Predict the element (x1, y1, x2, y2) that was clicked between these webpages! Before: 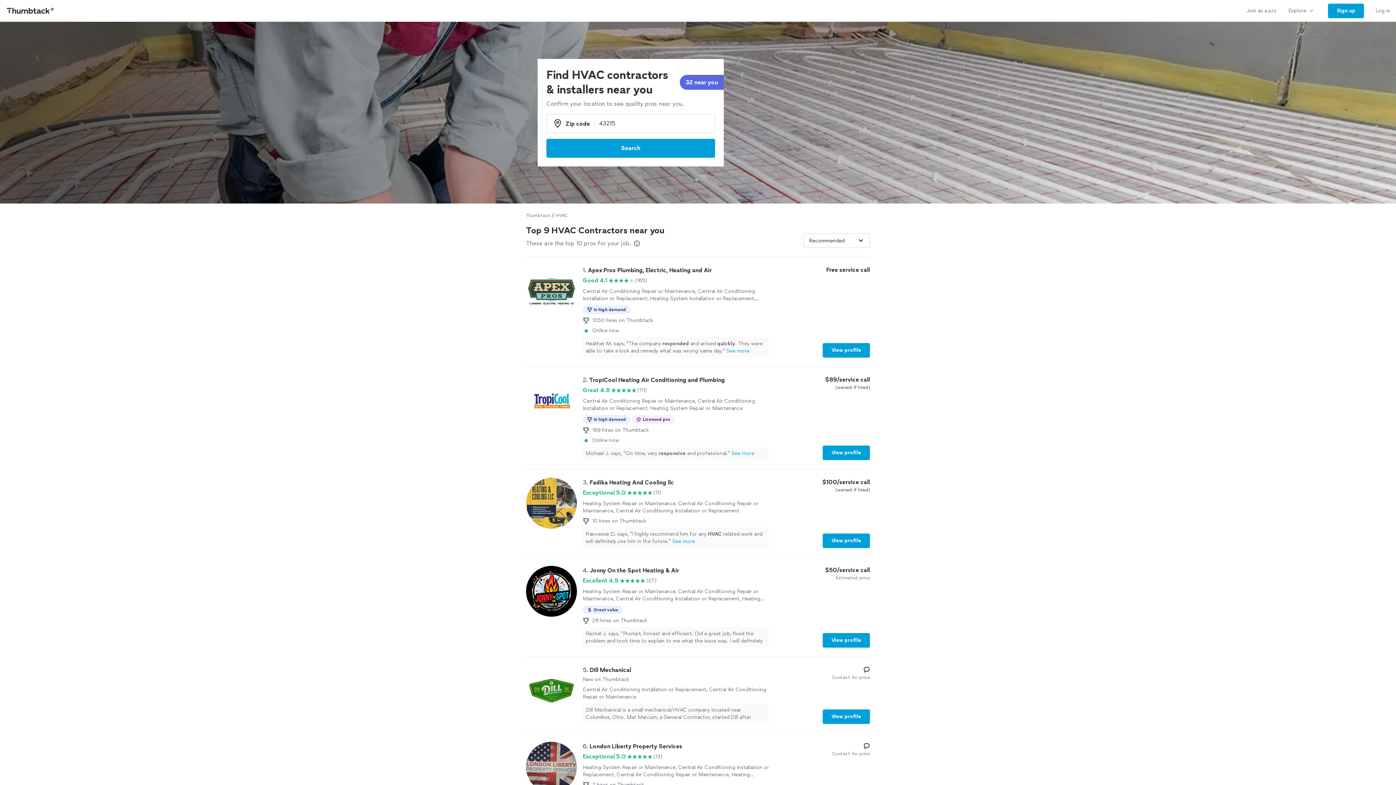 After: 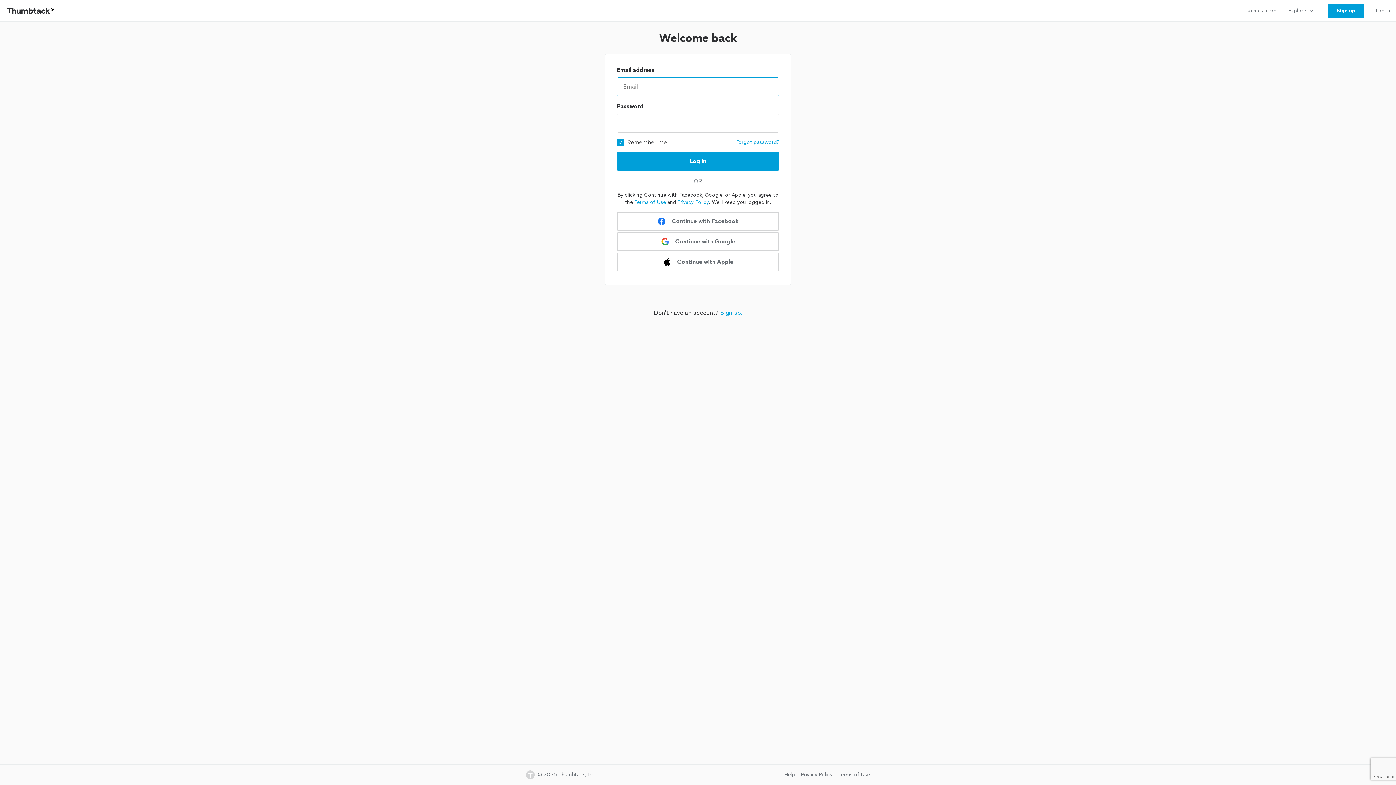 Action: bbox: (1370, 0, 1396, 21) label: Log in